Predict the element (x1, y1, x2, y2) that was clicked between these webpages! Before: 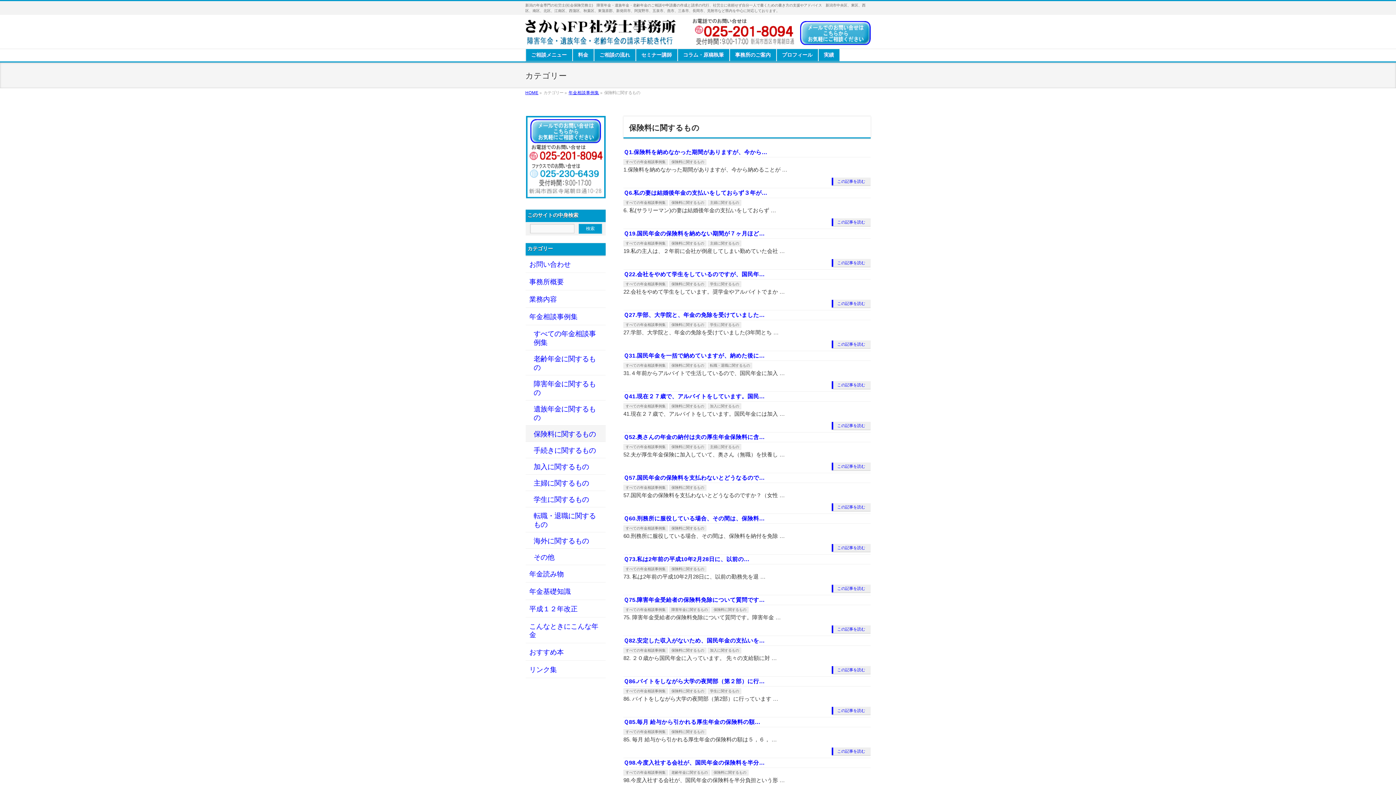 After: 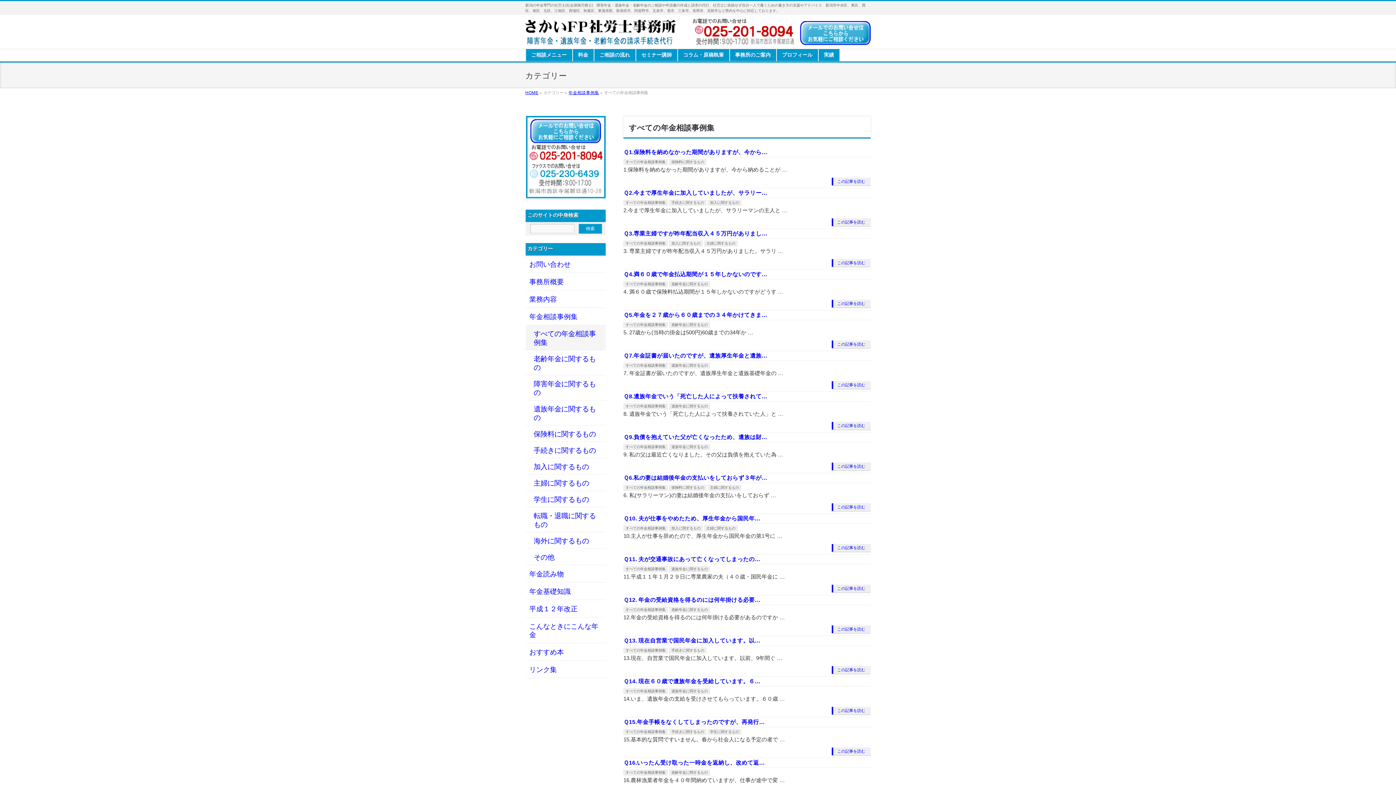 Action: label: すべての年金相談事例集 bbox: (623, 240, 668, 246)